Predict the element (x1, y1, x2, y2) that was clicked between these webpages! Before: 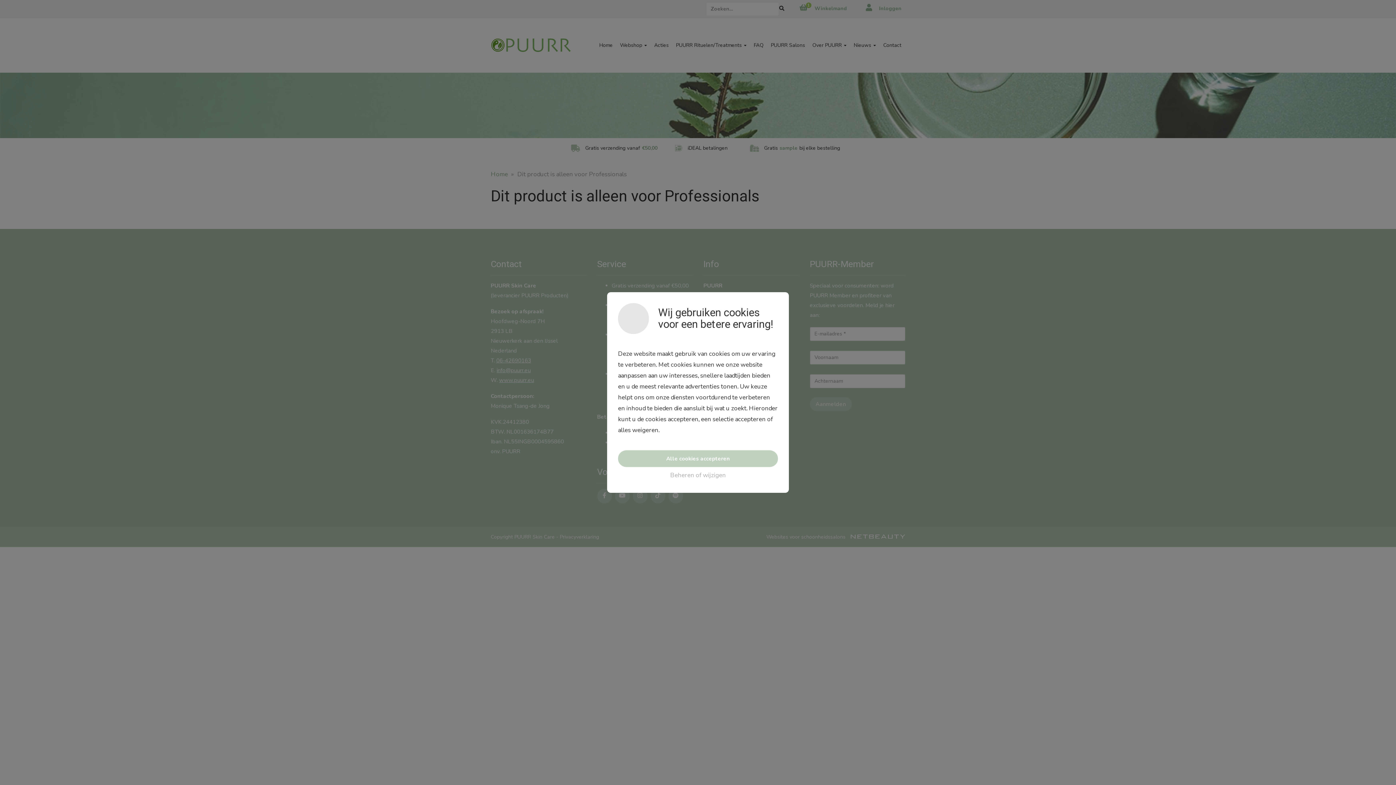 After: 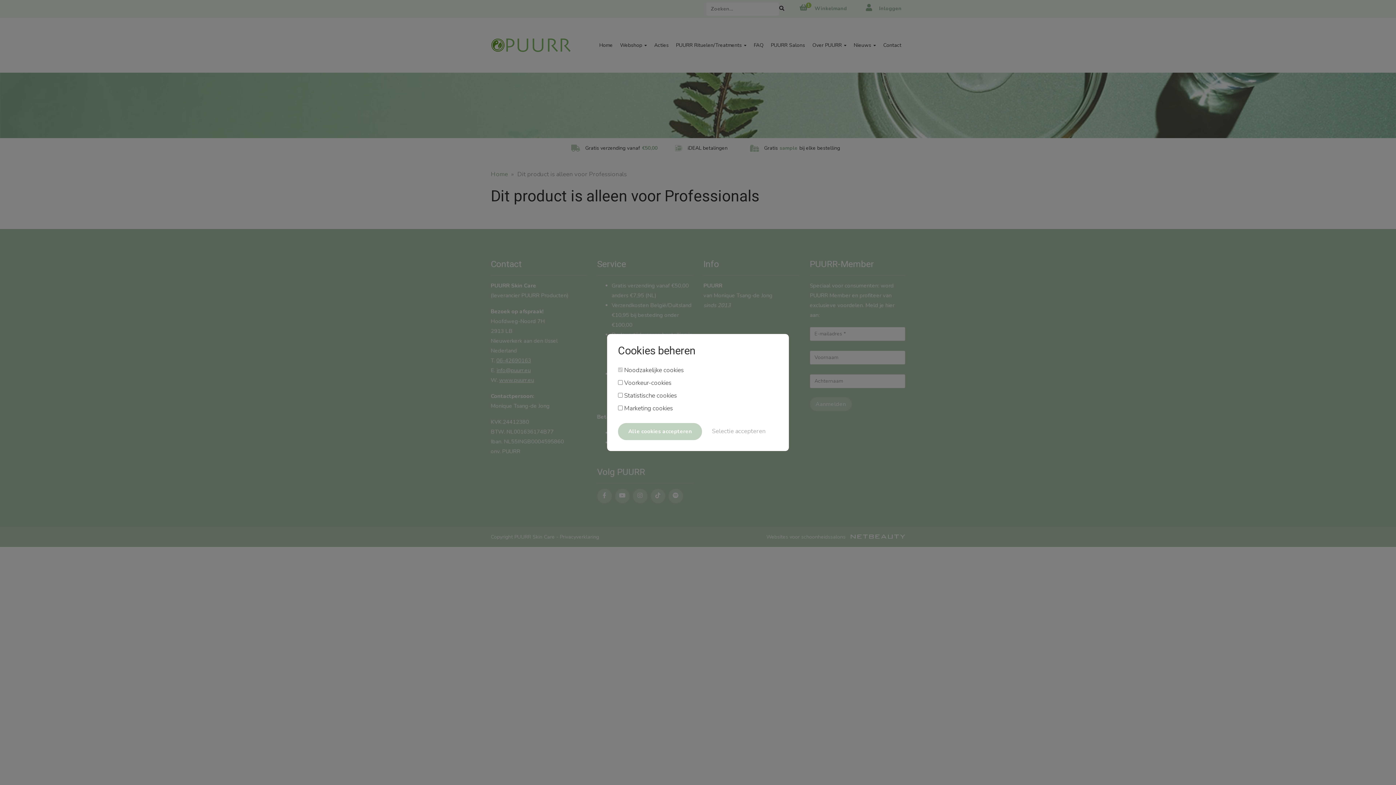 Action: label: Beheren of wijzigen bbox: (618, 469, 778, 482)